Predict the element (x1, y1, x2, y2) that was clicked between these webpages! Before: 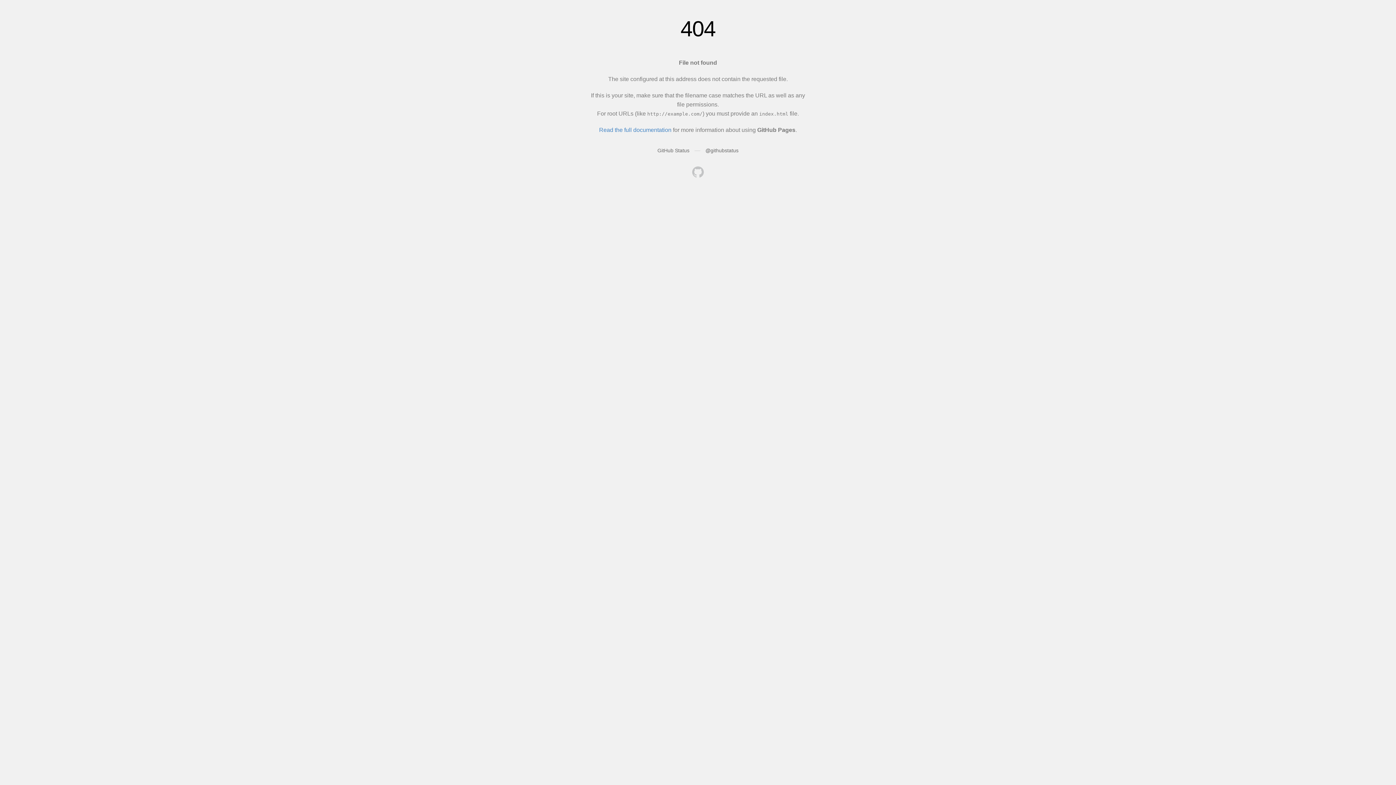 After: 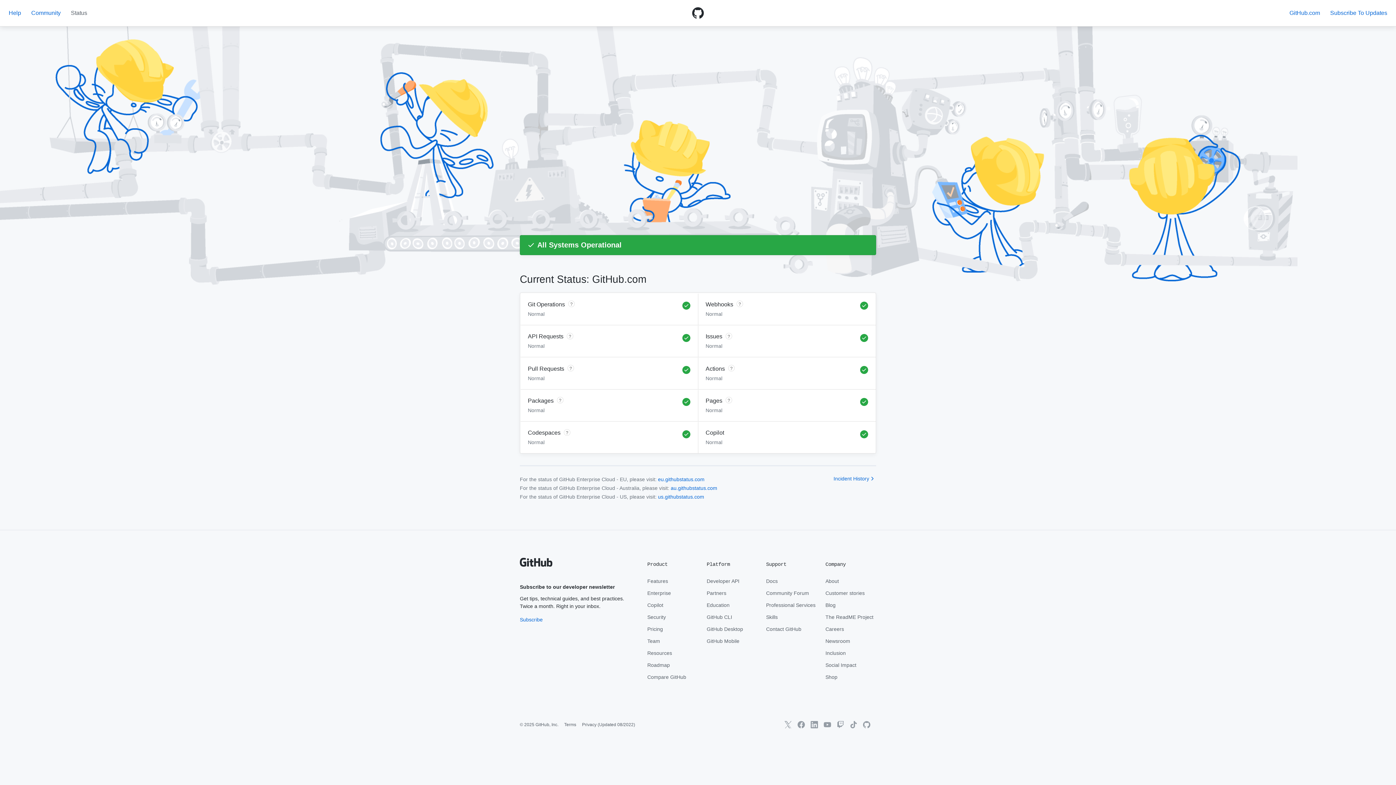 Action: label: GitHub Status bbox: (657, 147, 689, 153)